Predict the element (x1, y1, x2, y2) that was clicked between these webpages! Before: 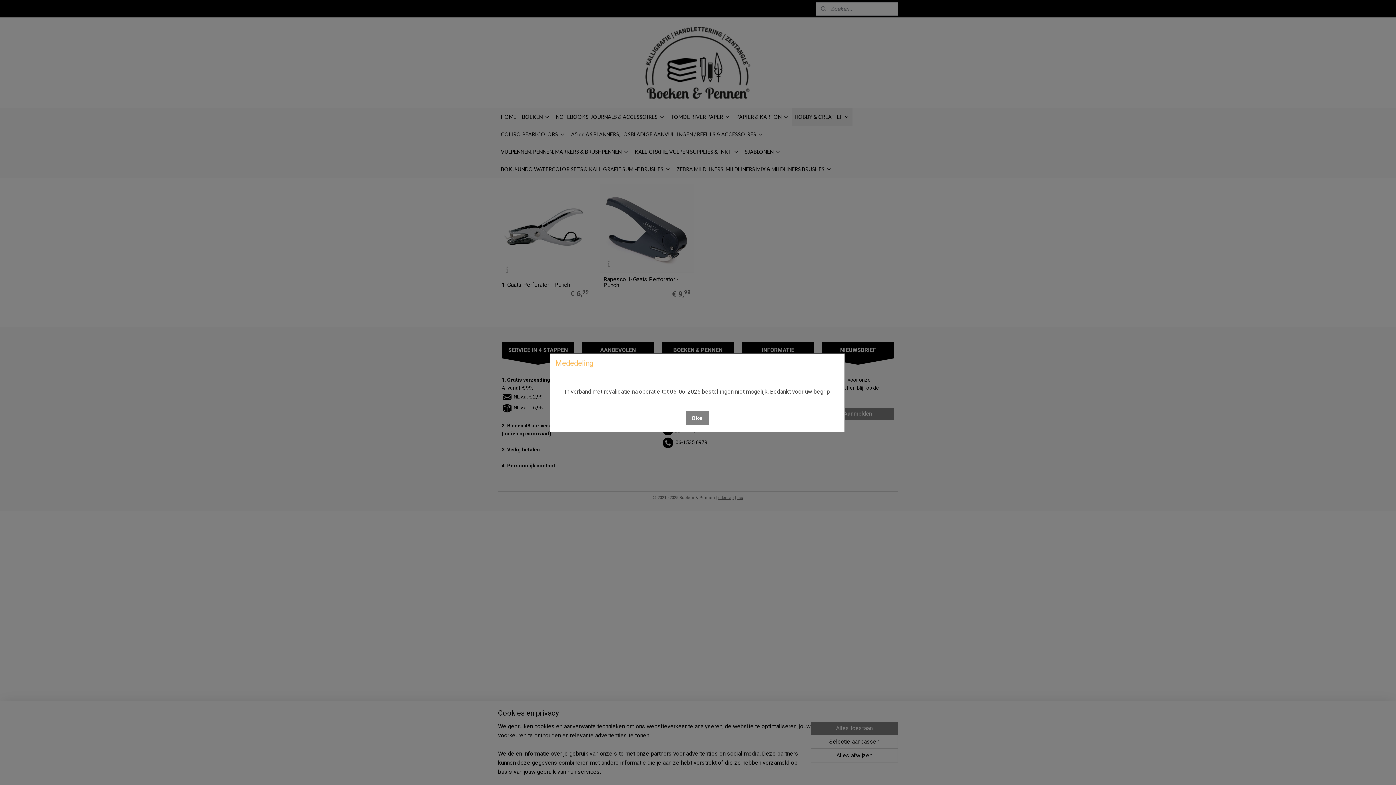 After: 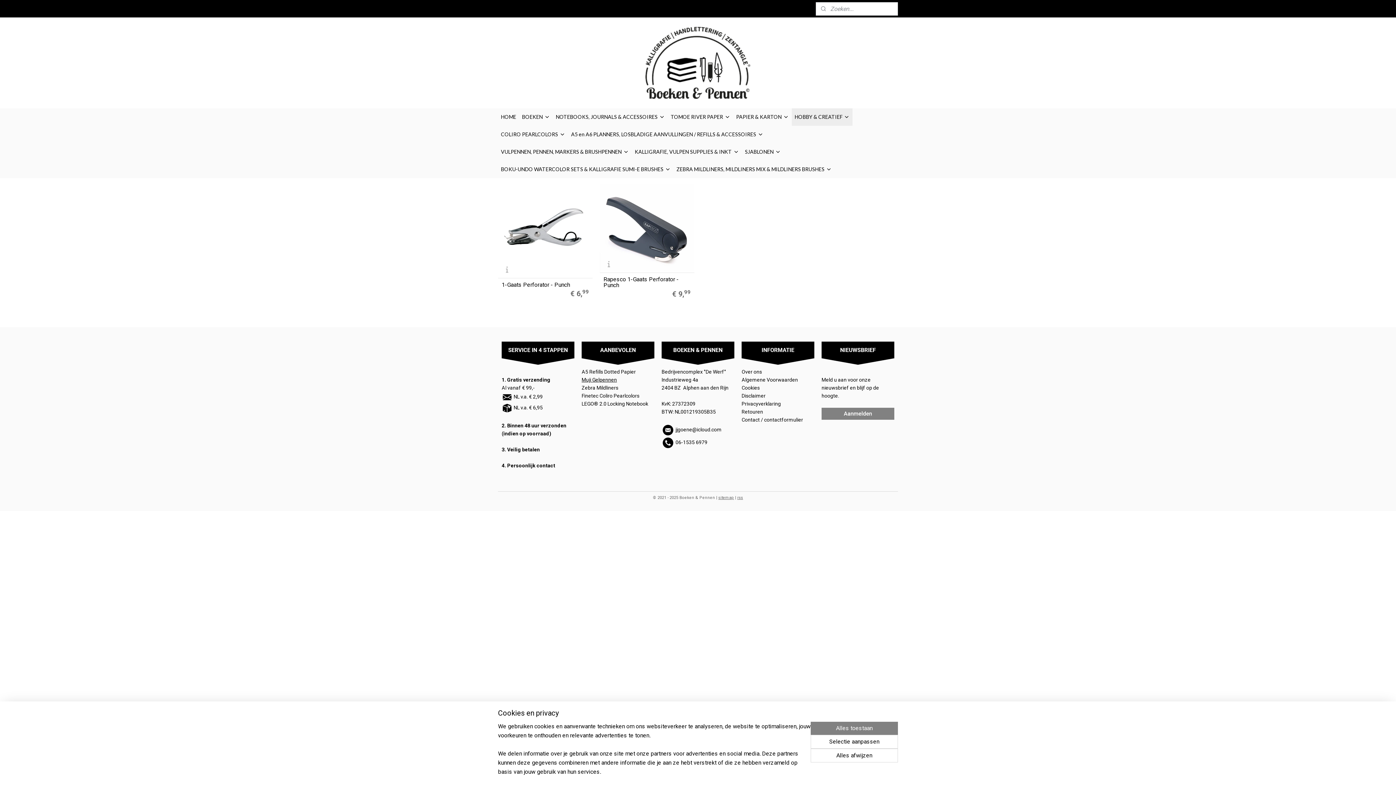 Action: bbox: (685, 411, 709, 425) label: Oke